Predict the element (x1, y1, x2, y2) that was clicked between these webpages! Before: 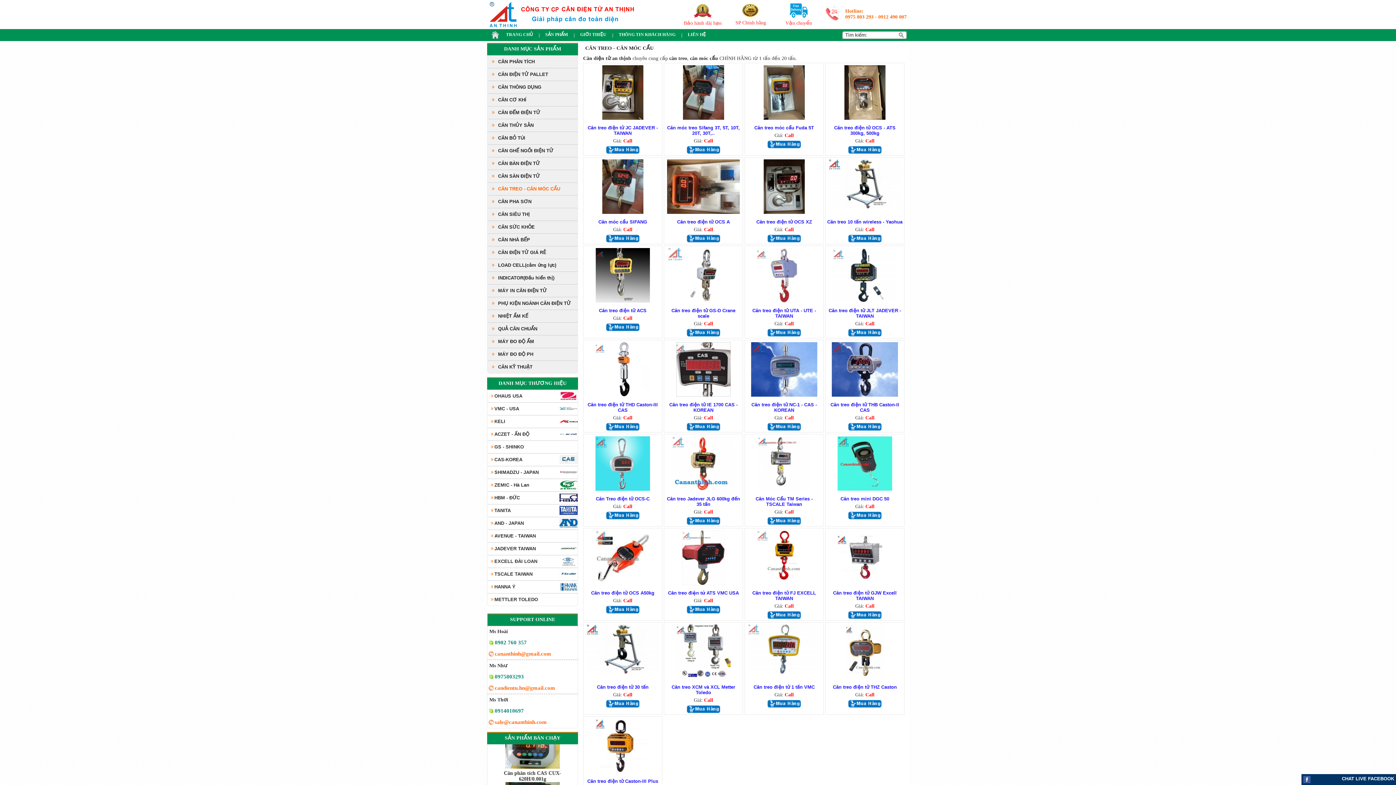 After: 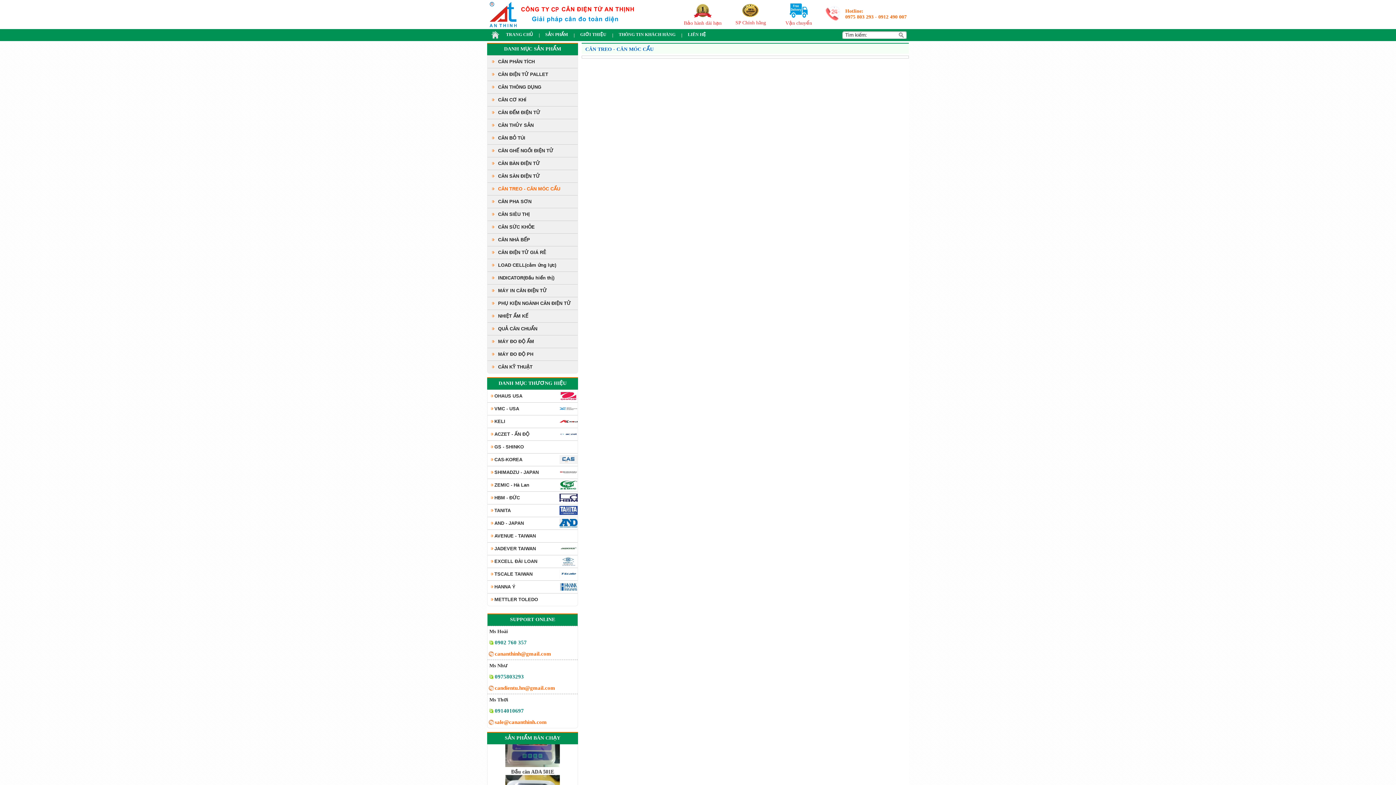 Action: bbox: (833, 684, 897, 690) label: Cân treo điện tử THZ Caston